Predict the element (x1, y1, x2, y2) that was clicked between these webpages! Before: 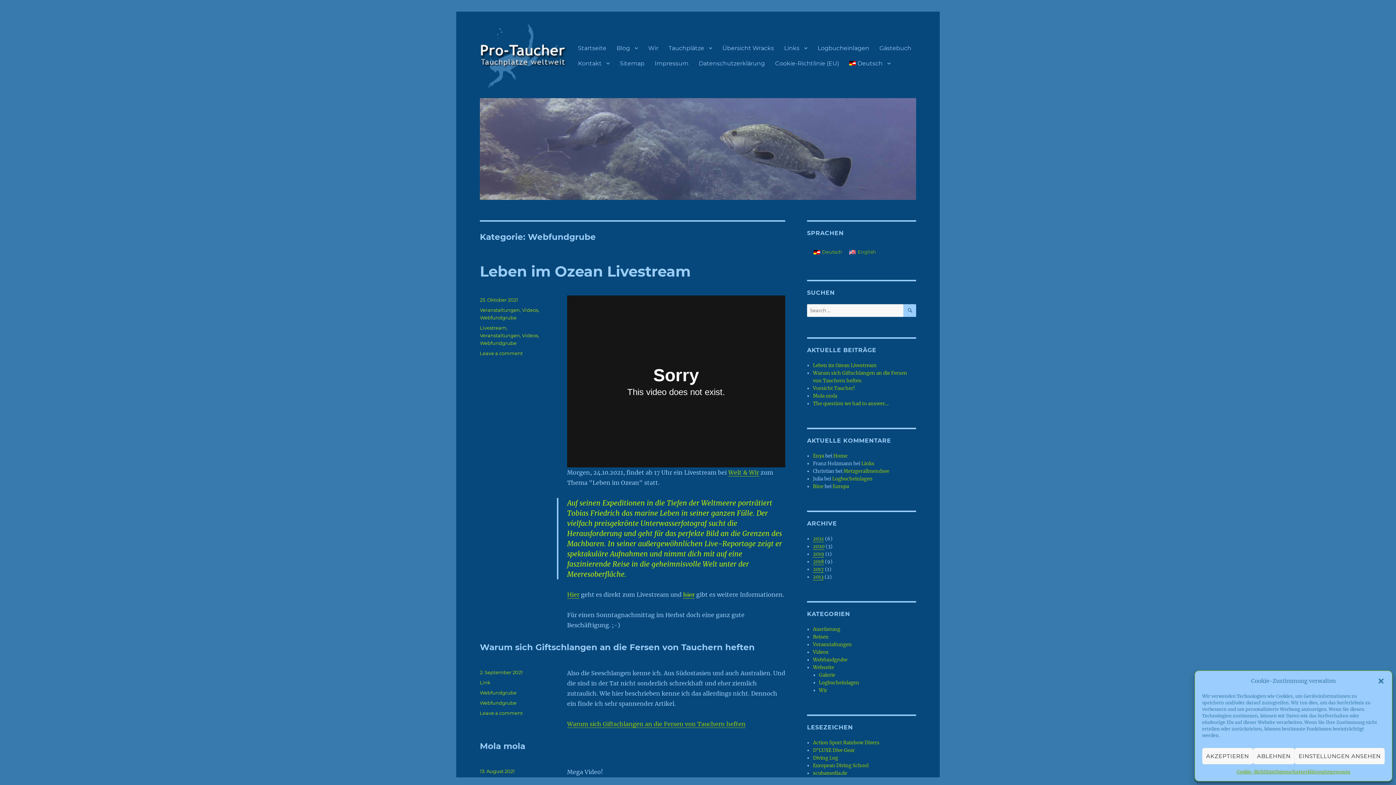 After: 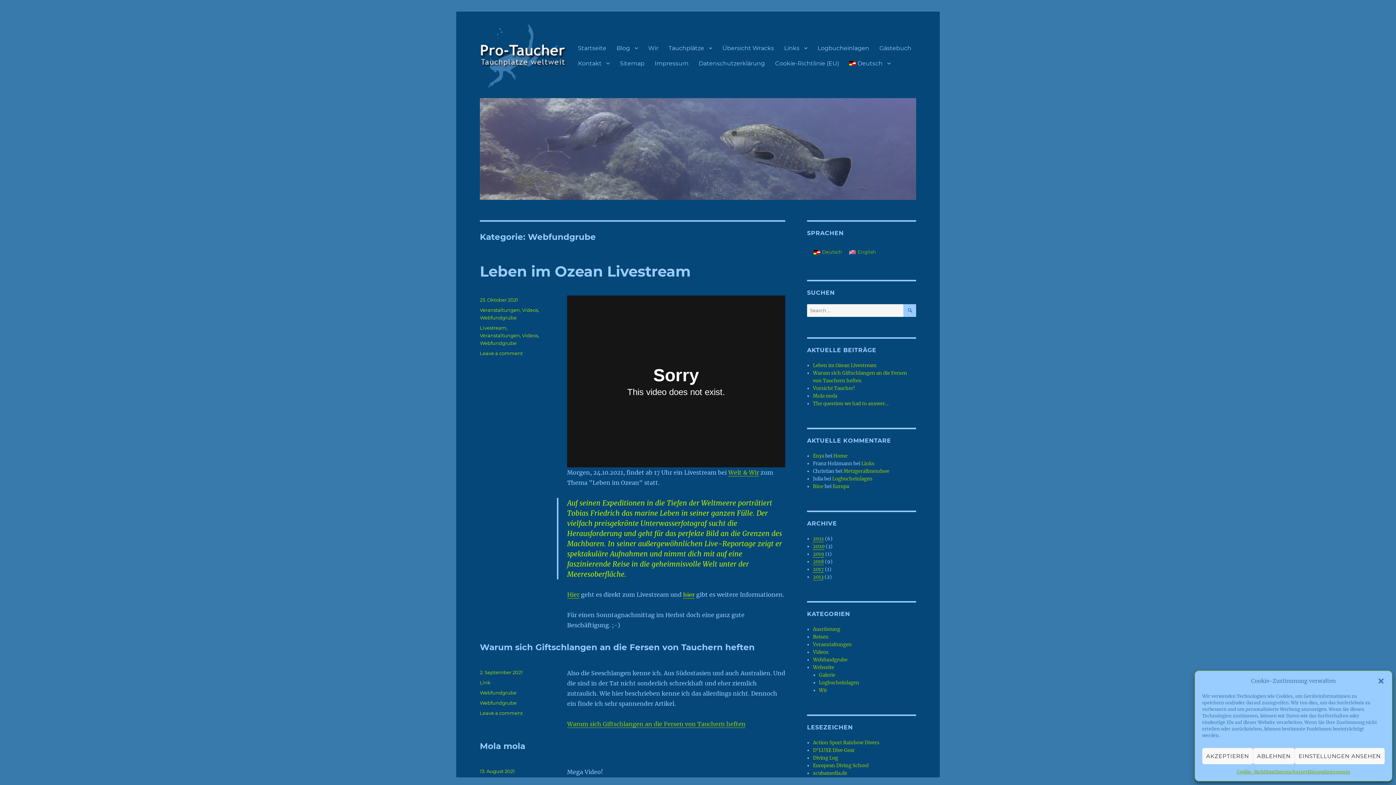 Action: bbox: (810, 247, 845, 256) label: Deutsch